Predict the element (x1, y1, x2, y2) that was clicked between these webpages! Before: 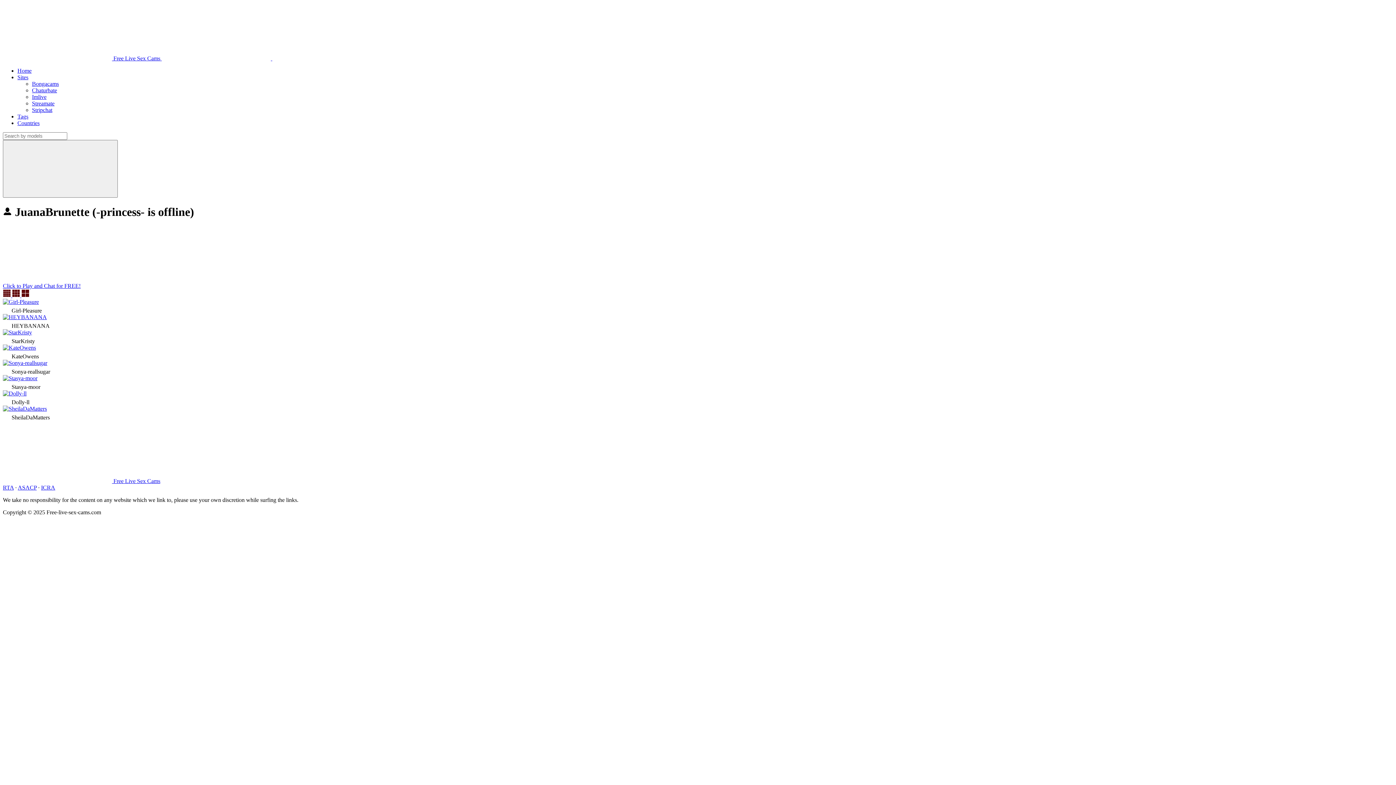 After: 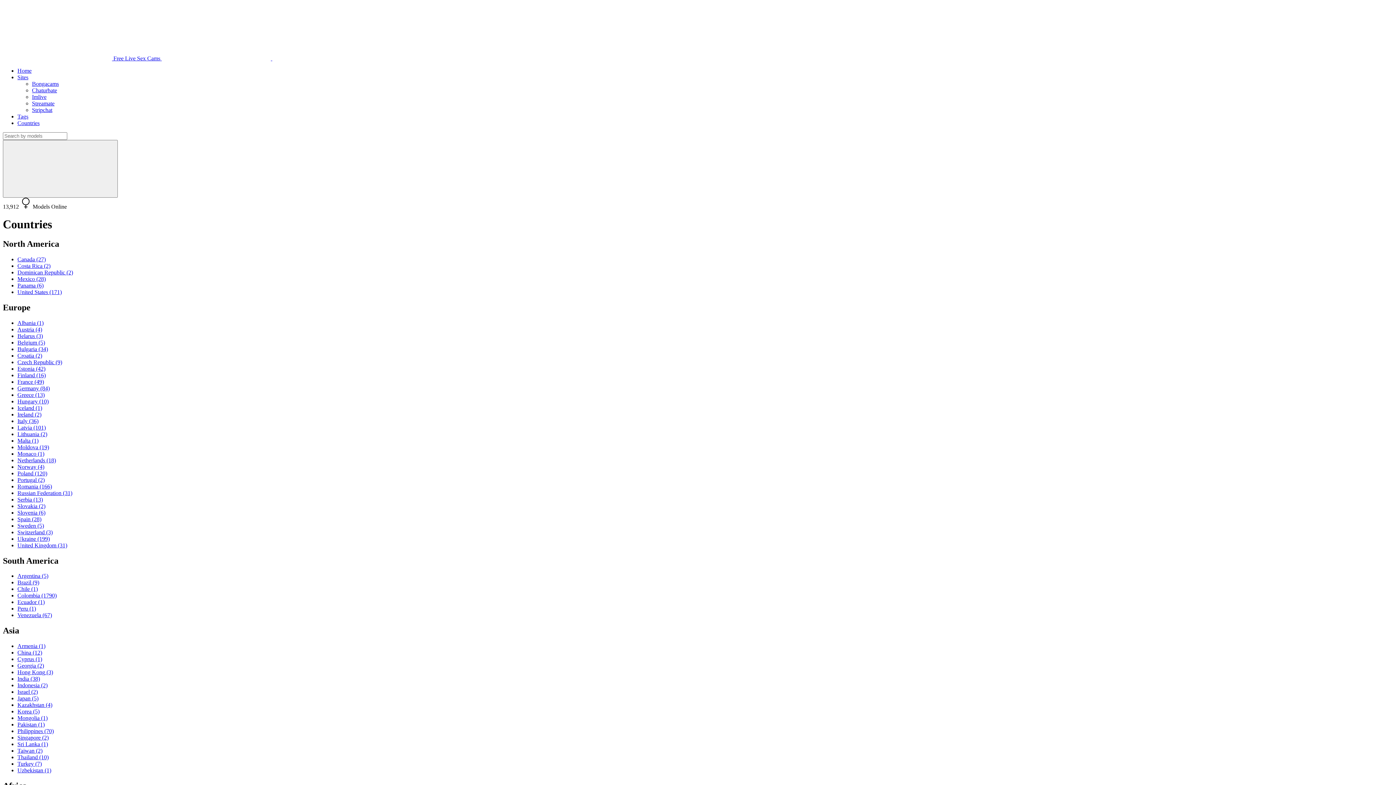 Action: label: Countries bbox: (17, 120, 39, 126)